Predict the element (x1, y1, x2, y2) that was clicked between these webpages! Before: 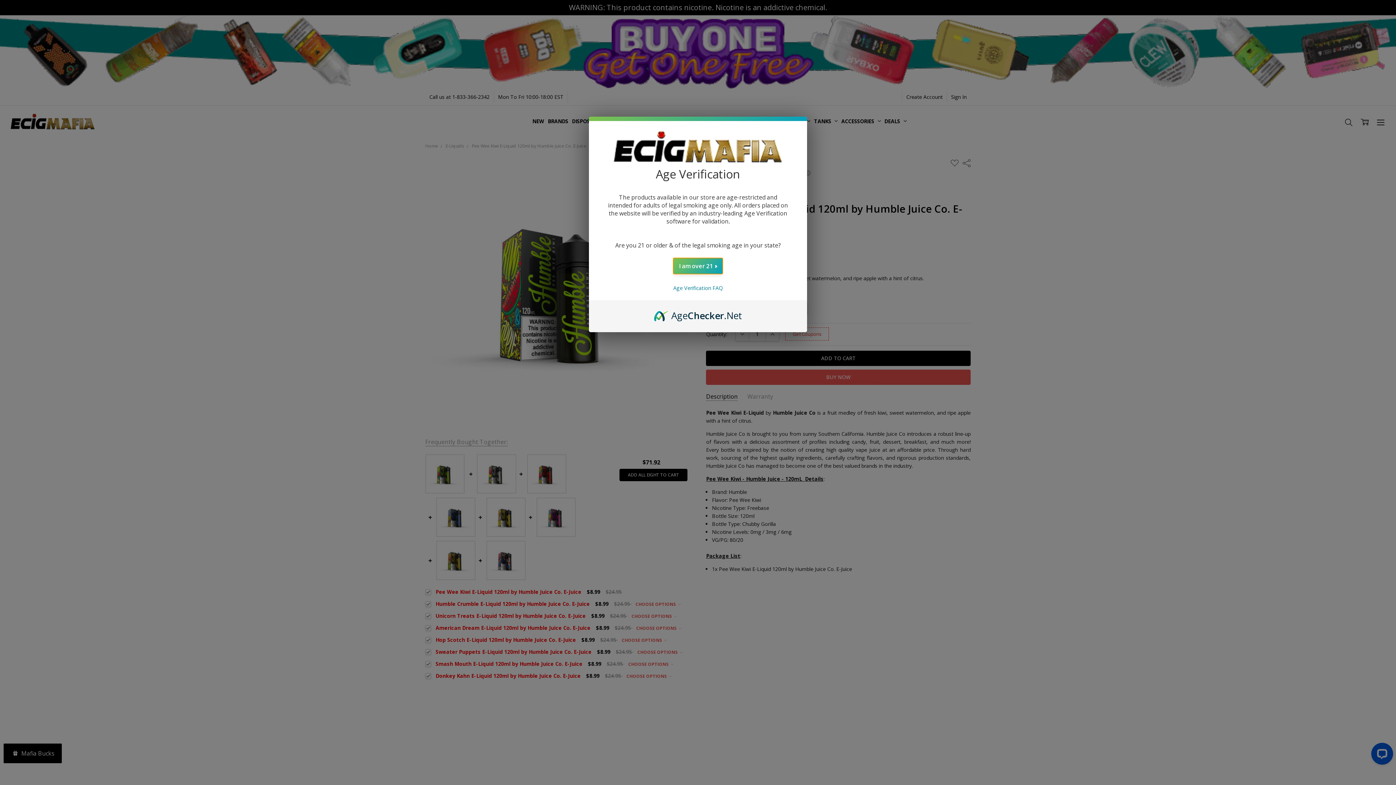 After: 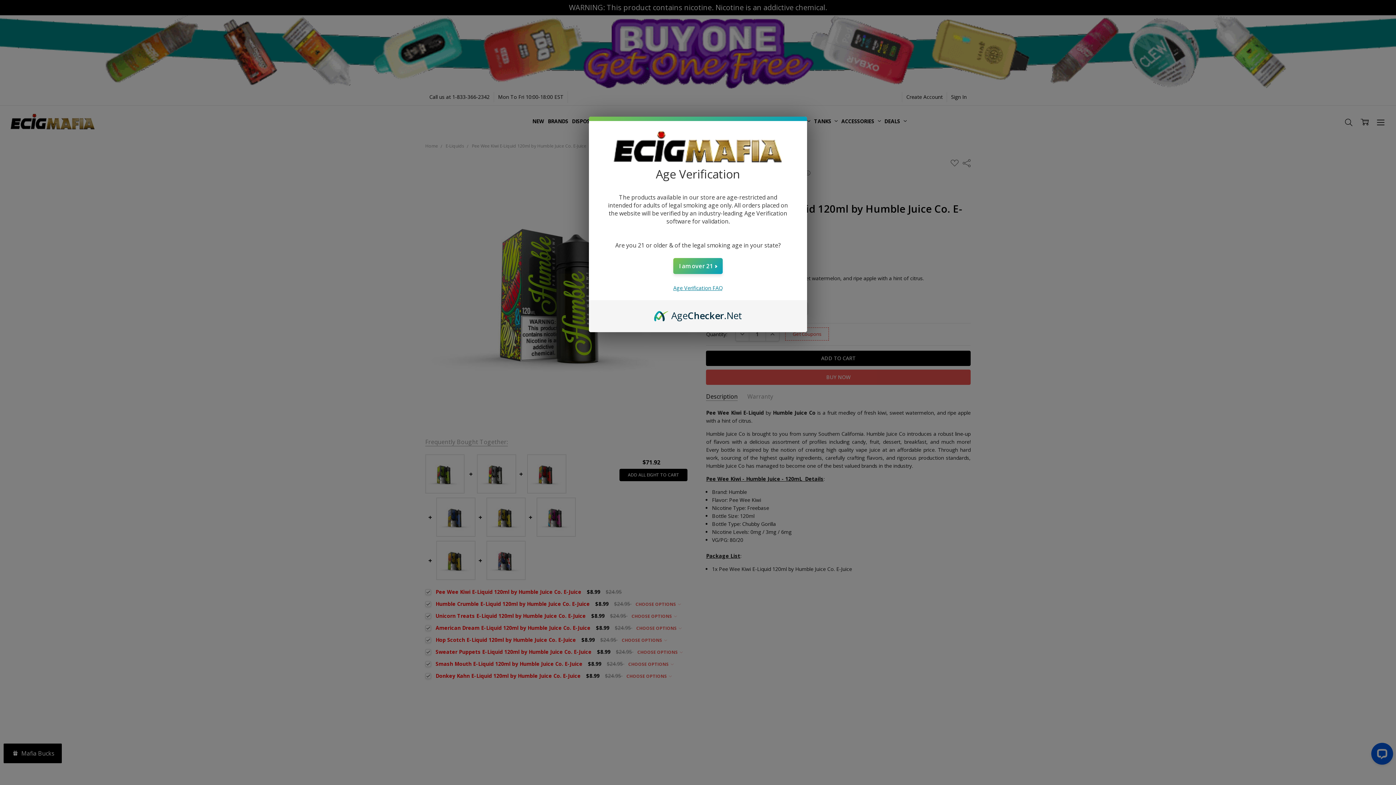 Action: bbox: (673, 284, 722, 291) label: Age Verification FAQ